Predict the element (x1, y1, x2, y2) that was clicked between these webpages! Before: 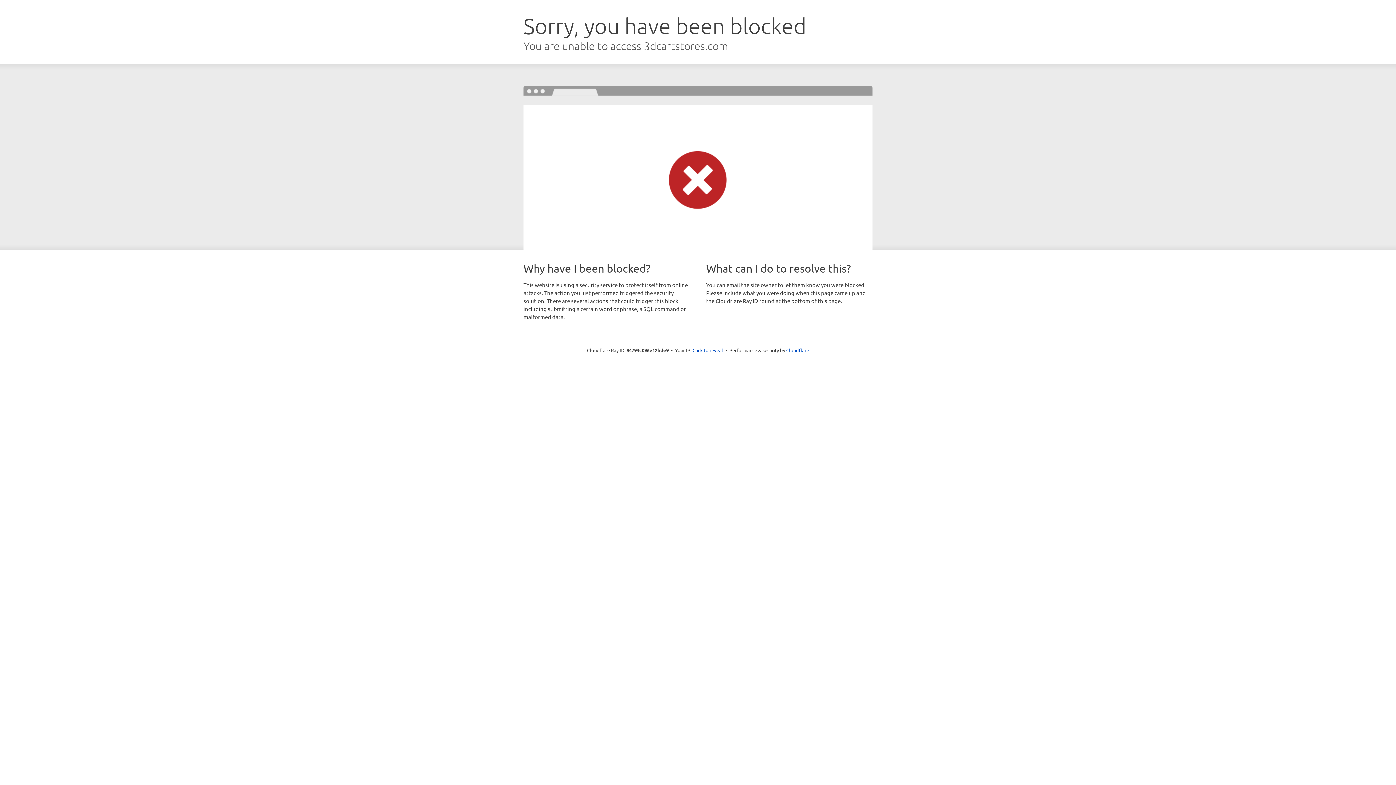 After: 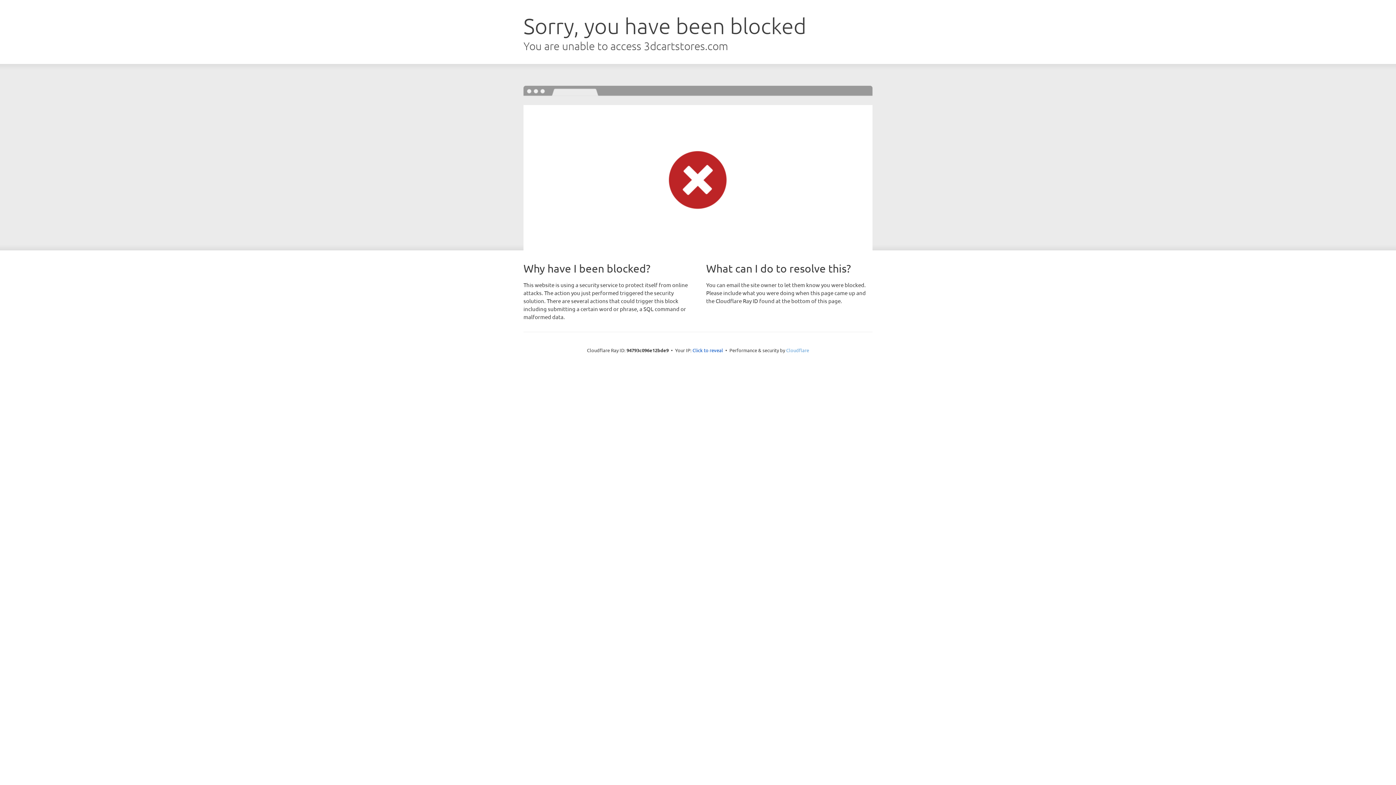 Action: bbox: (786, 347, 809, 353) label: Cloudflare